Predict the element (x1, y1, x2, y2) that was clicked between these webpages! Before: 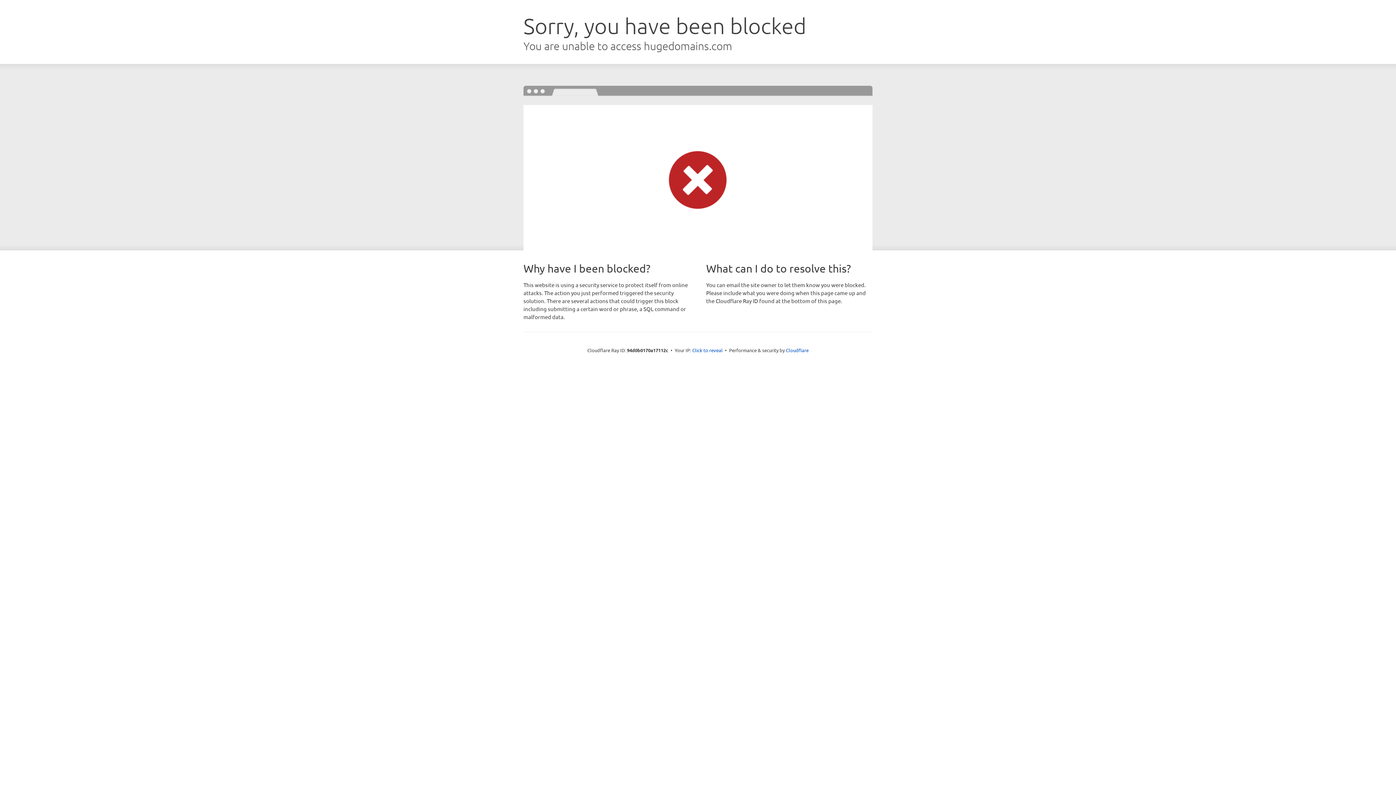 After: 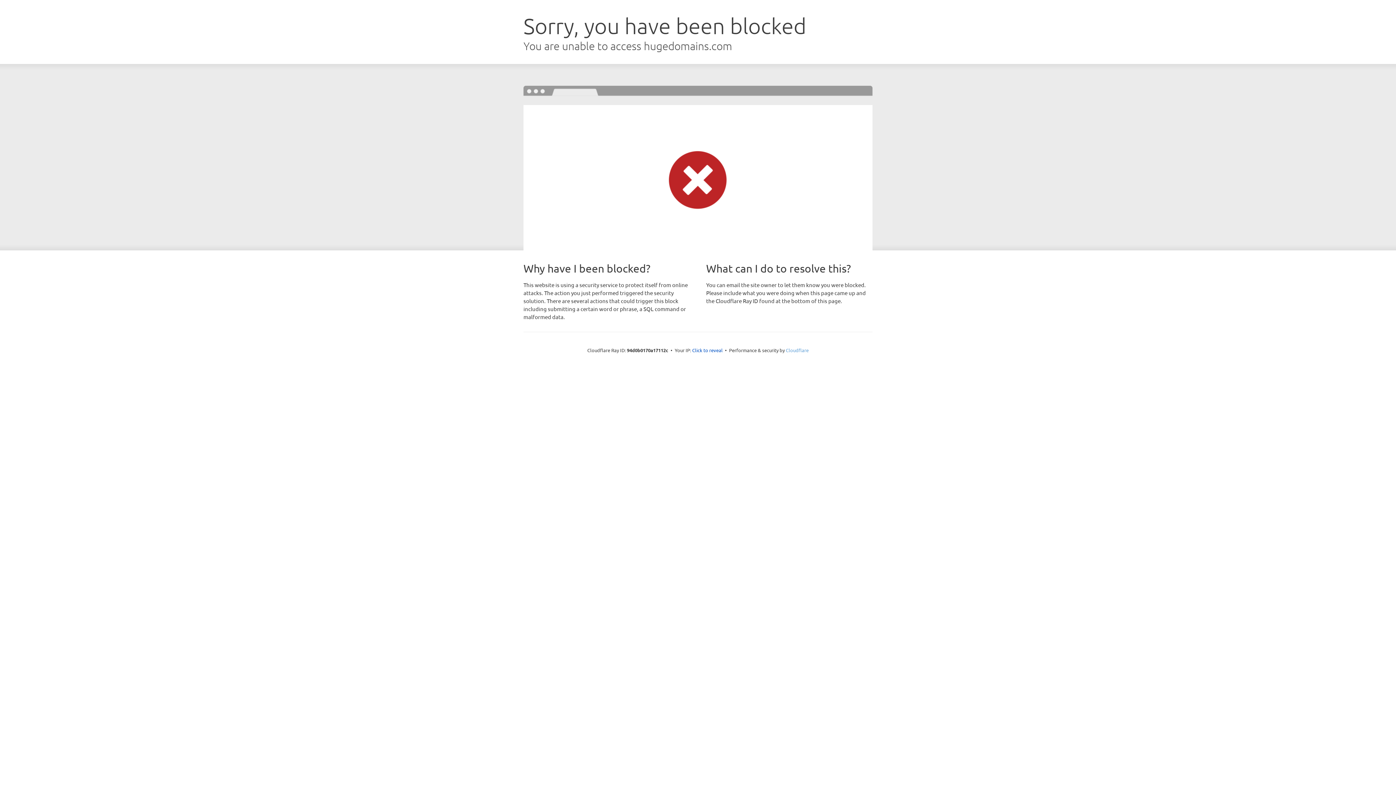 Action: label: Cloudflare bbox: (786, 347, 808, 353)